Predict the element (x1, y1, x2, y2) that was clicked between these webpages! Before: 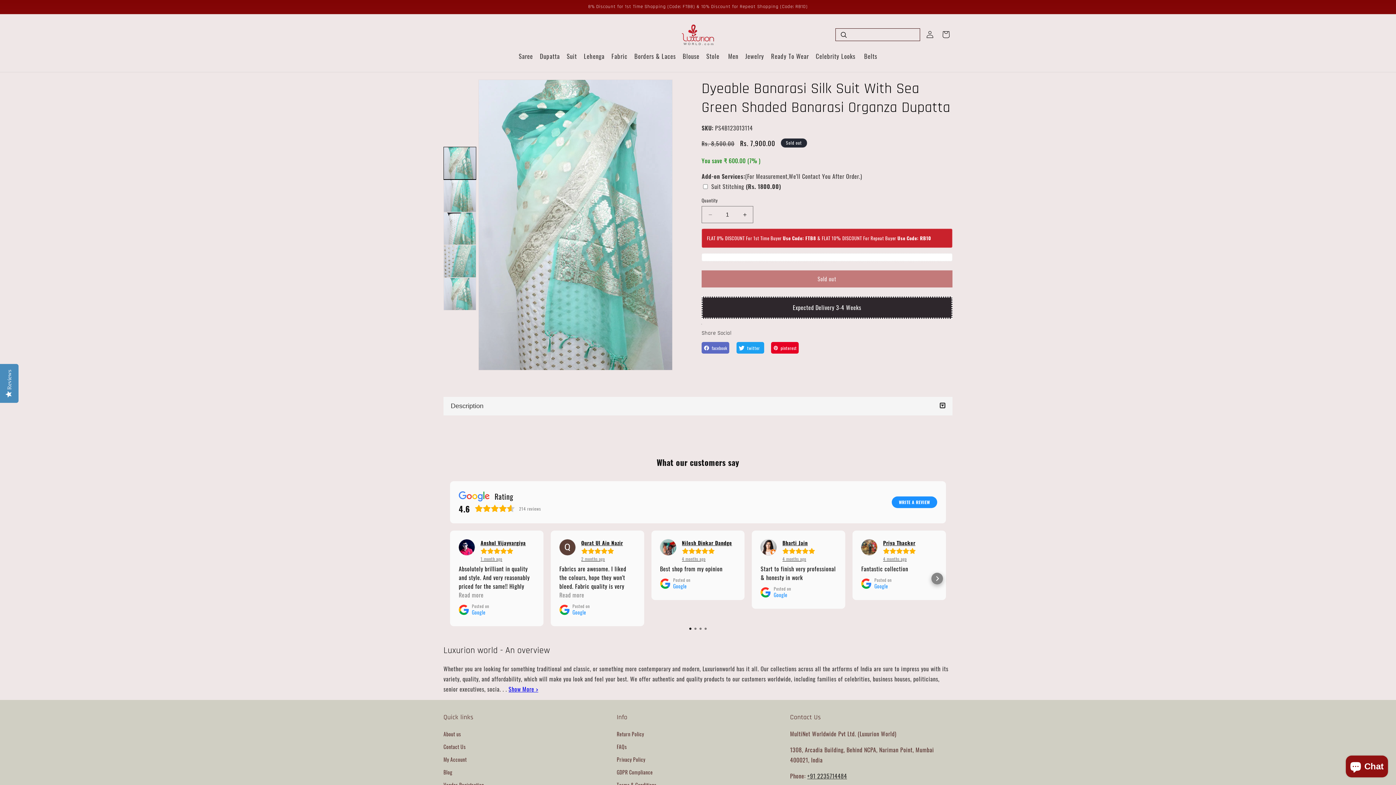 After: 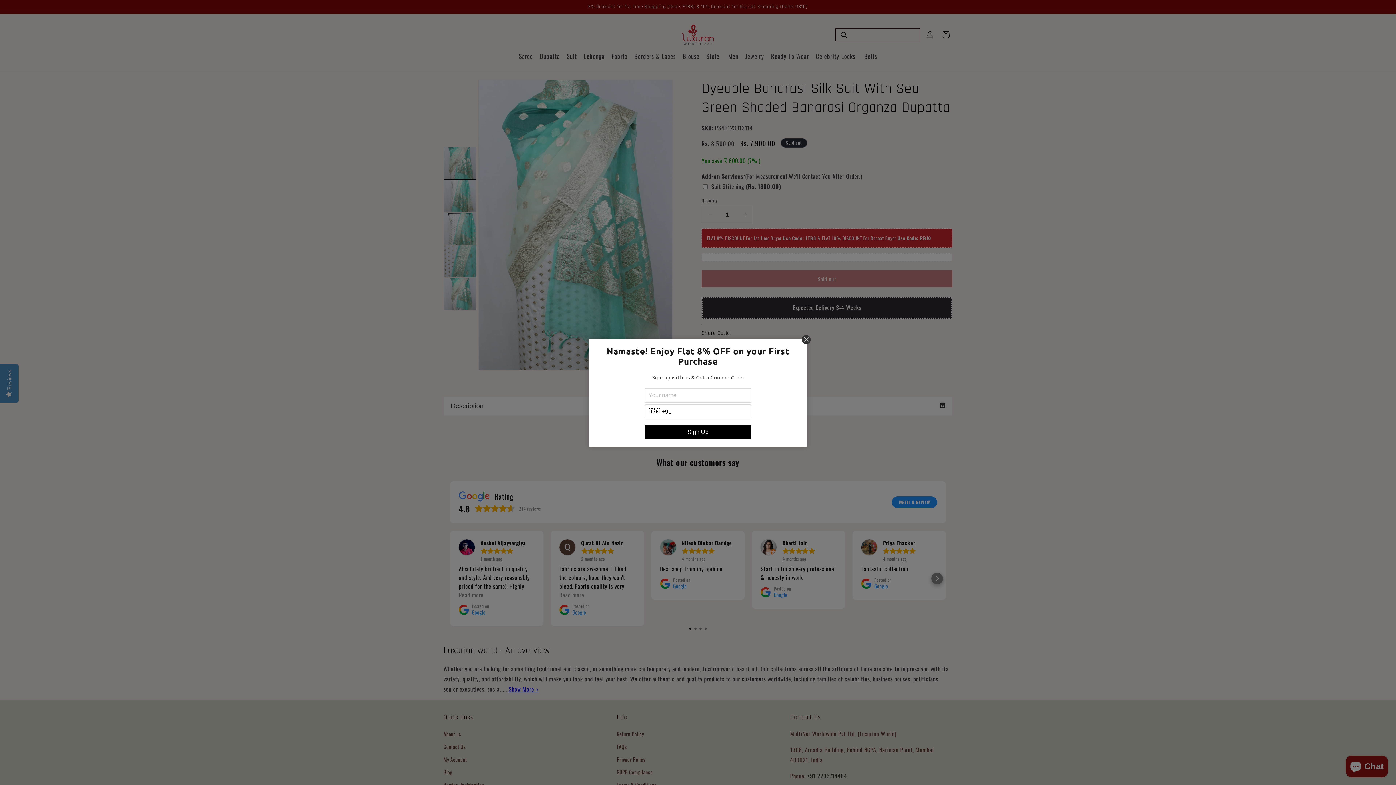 Action: label: pinterest
pinterest bbox: (771, 342, 798, 353)